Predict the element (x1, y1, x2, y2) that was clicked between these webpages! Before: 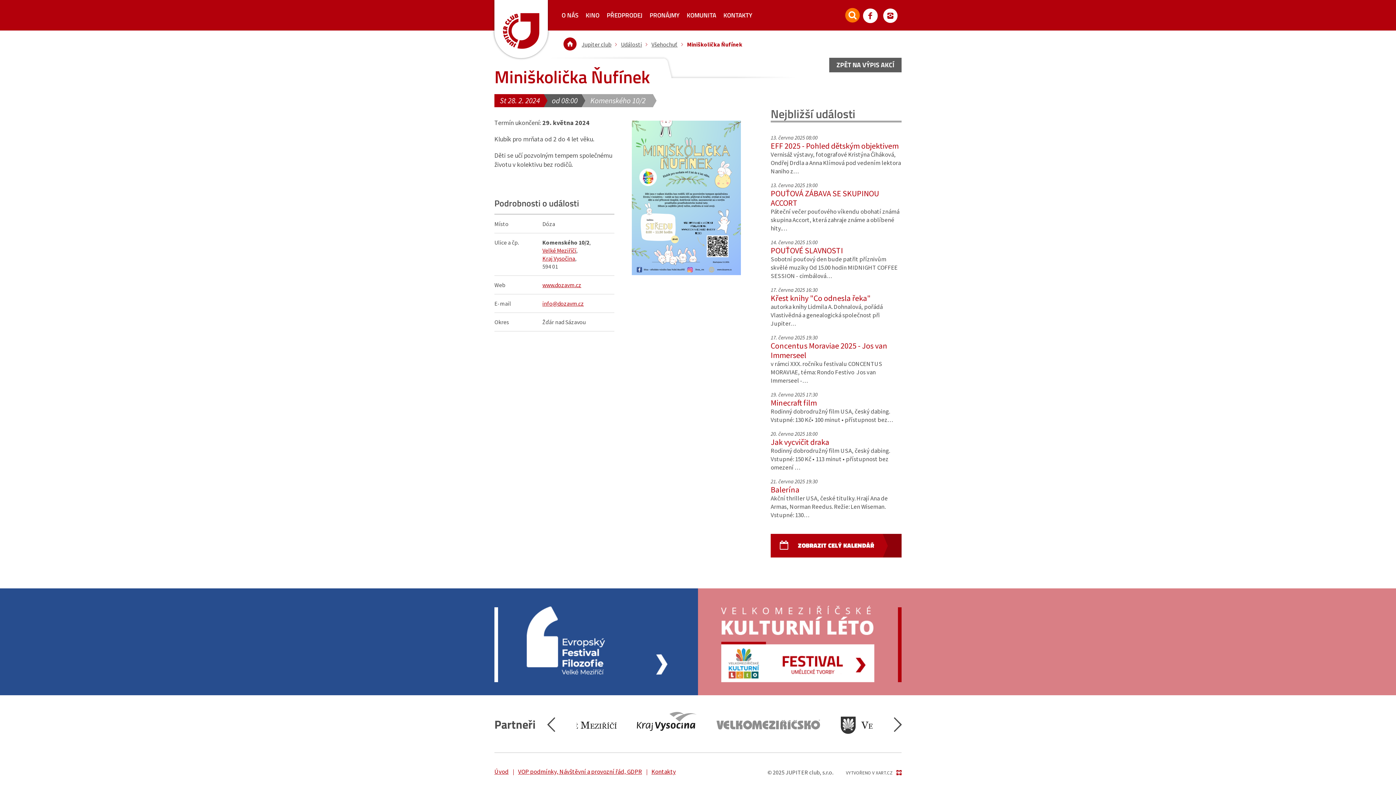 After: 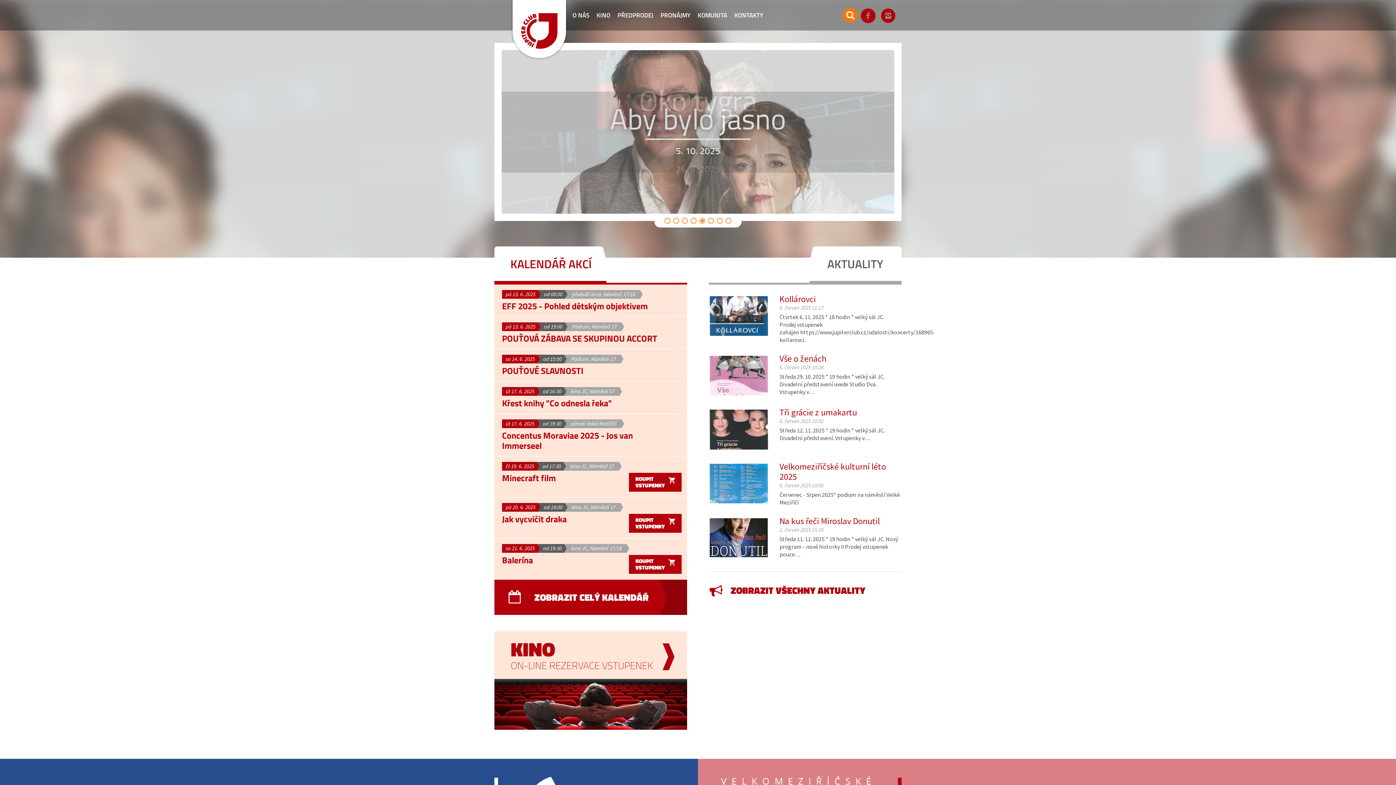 Action: bbox: (494, 0, 548, 58) label: Jupiter Club